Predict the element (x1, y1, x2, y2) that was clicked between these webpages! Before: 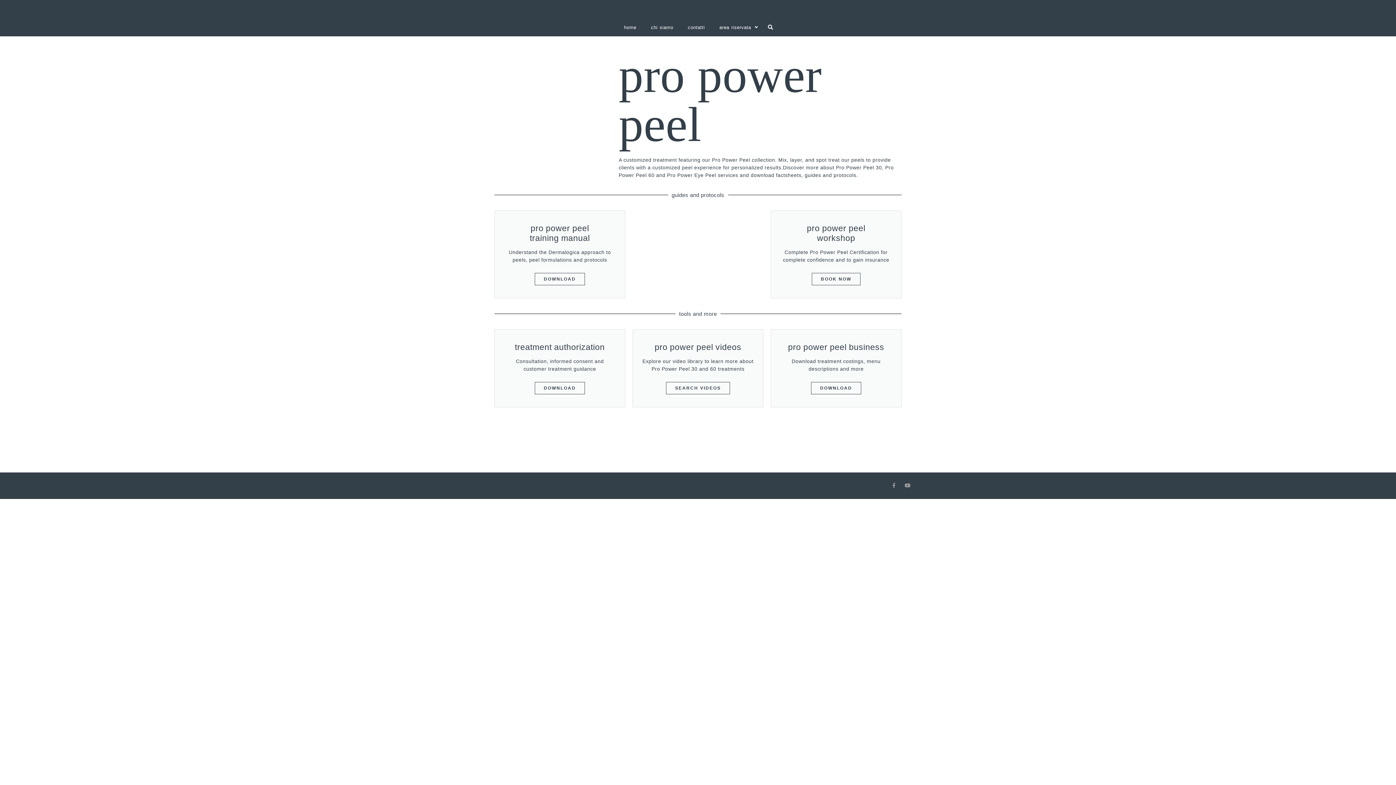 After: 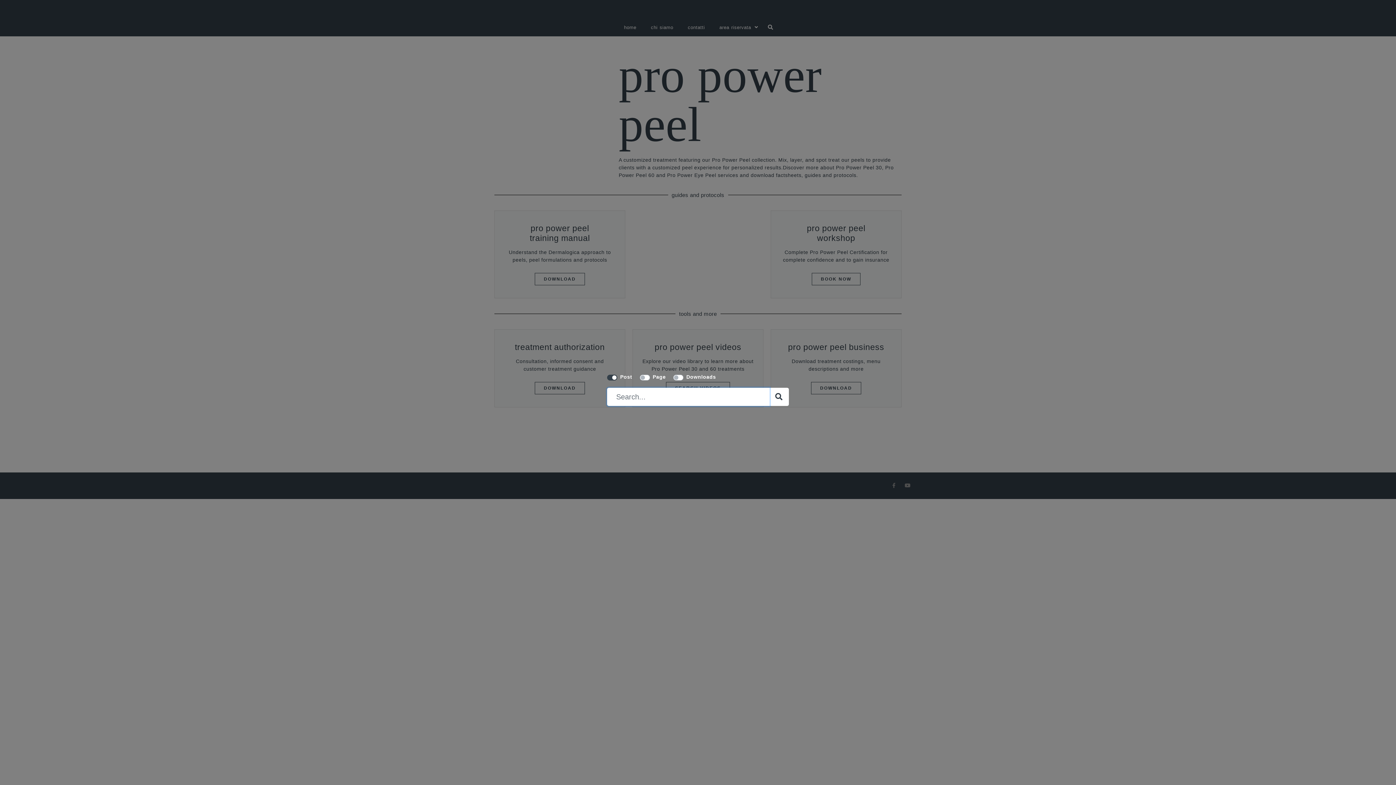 Action: bbox: (762, 18, 779, 36)